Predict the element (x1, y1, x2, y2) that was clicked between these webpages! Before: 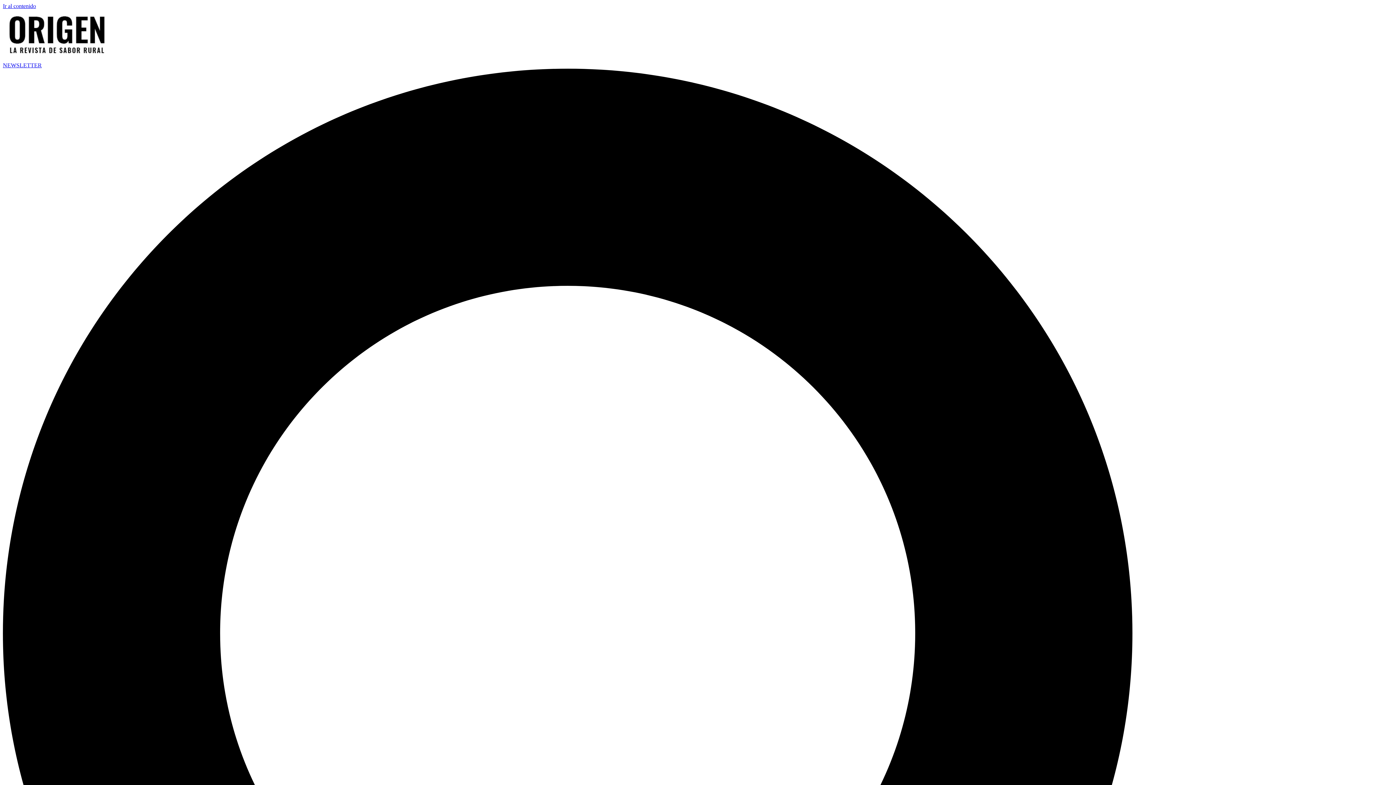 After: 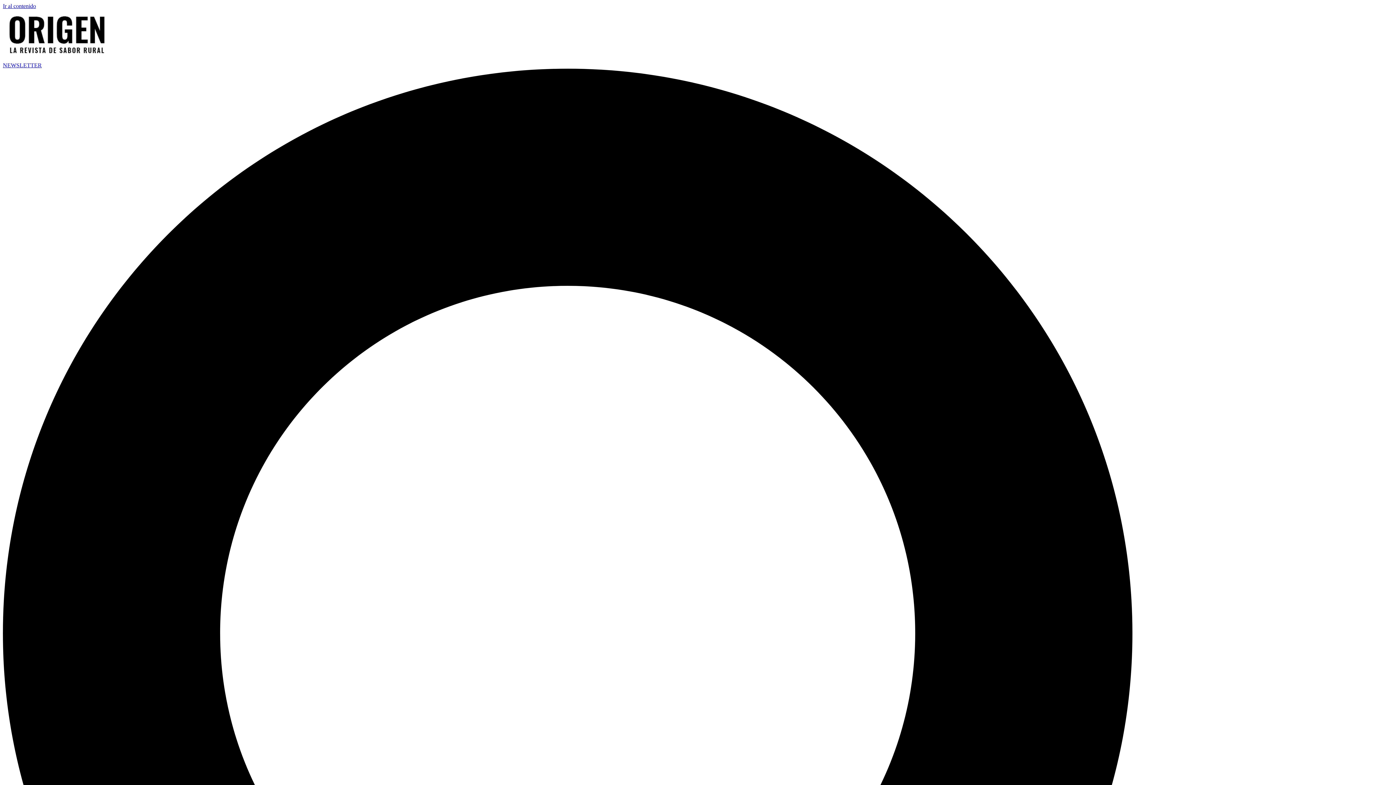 Action: bbox: (2, 55, 112, 61)